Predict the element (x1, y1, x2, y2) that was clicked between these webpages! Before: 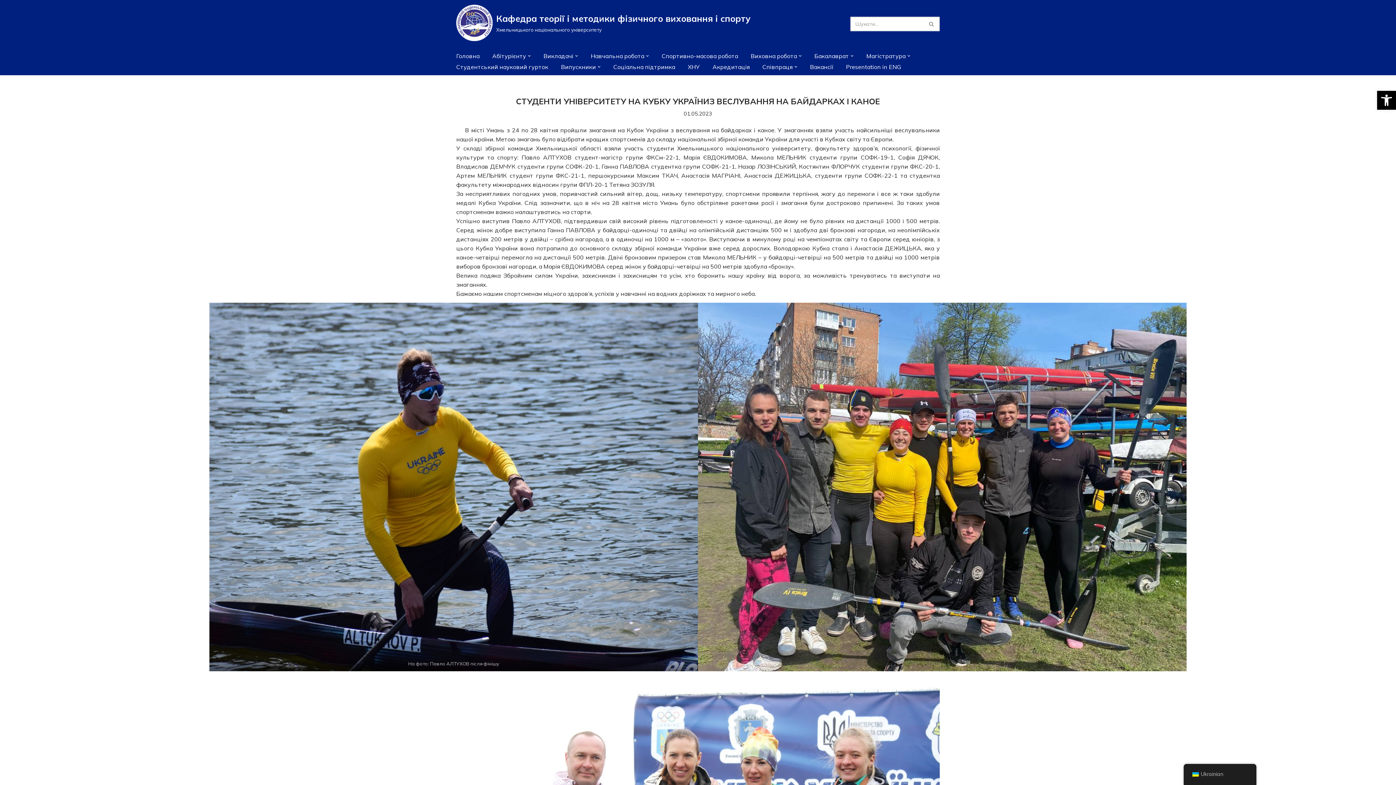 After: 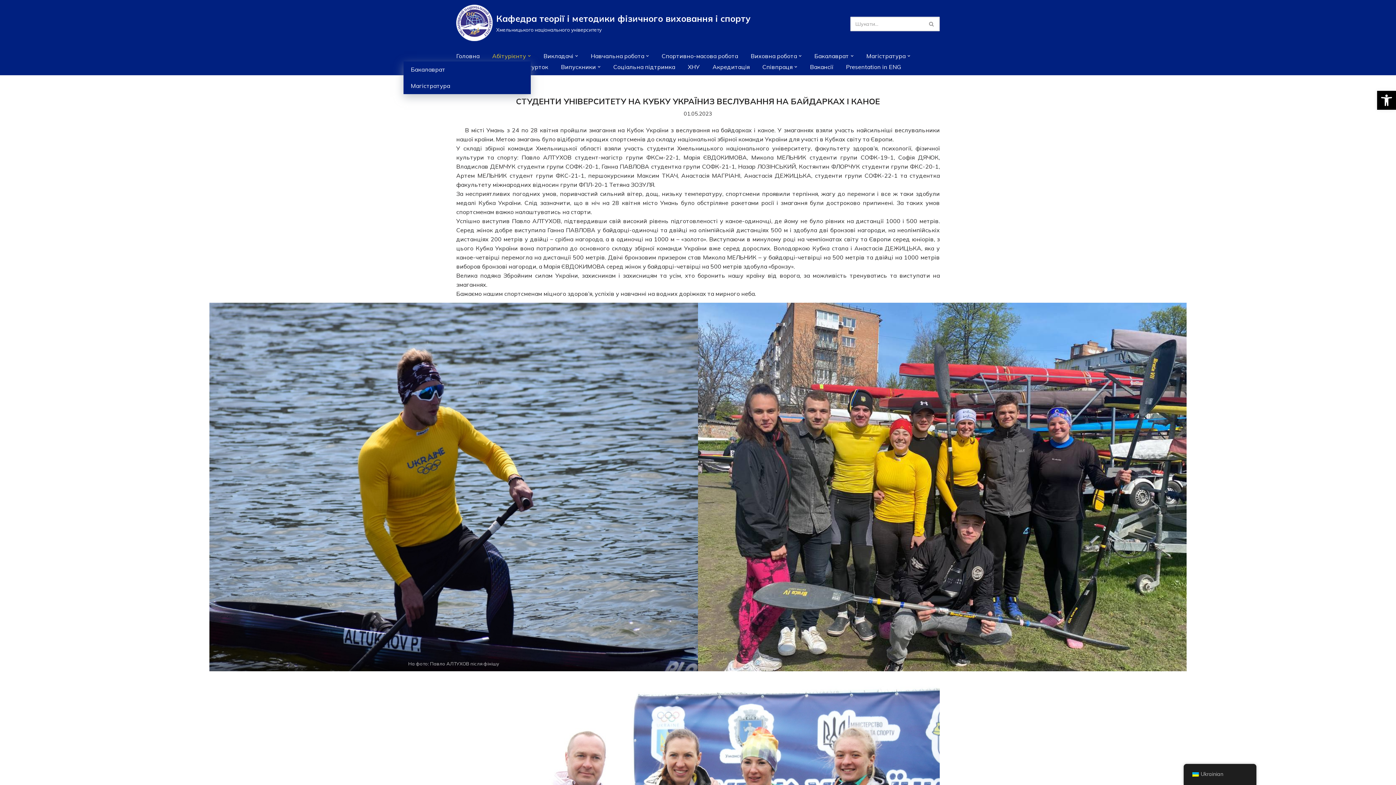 Action: label: Абітурієнту bbox: (492, 50, 530, 61)